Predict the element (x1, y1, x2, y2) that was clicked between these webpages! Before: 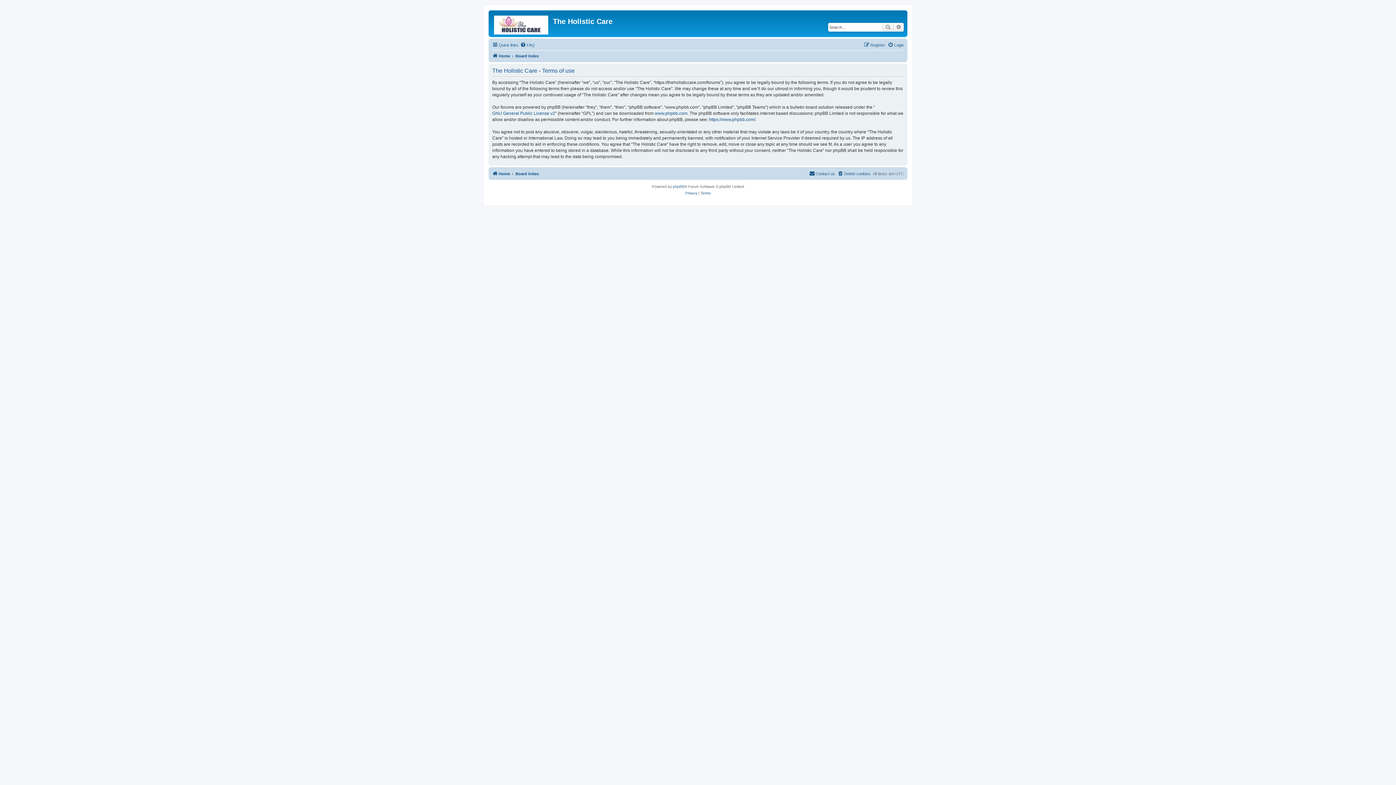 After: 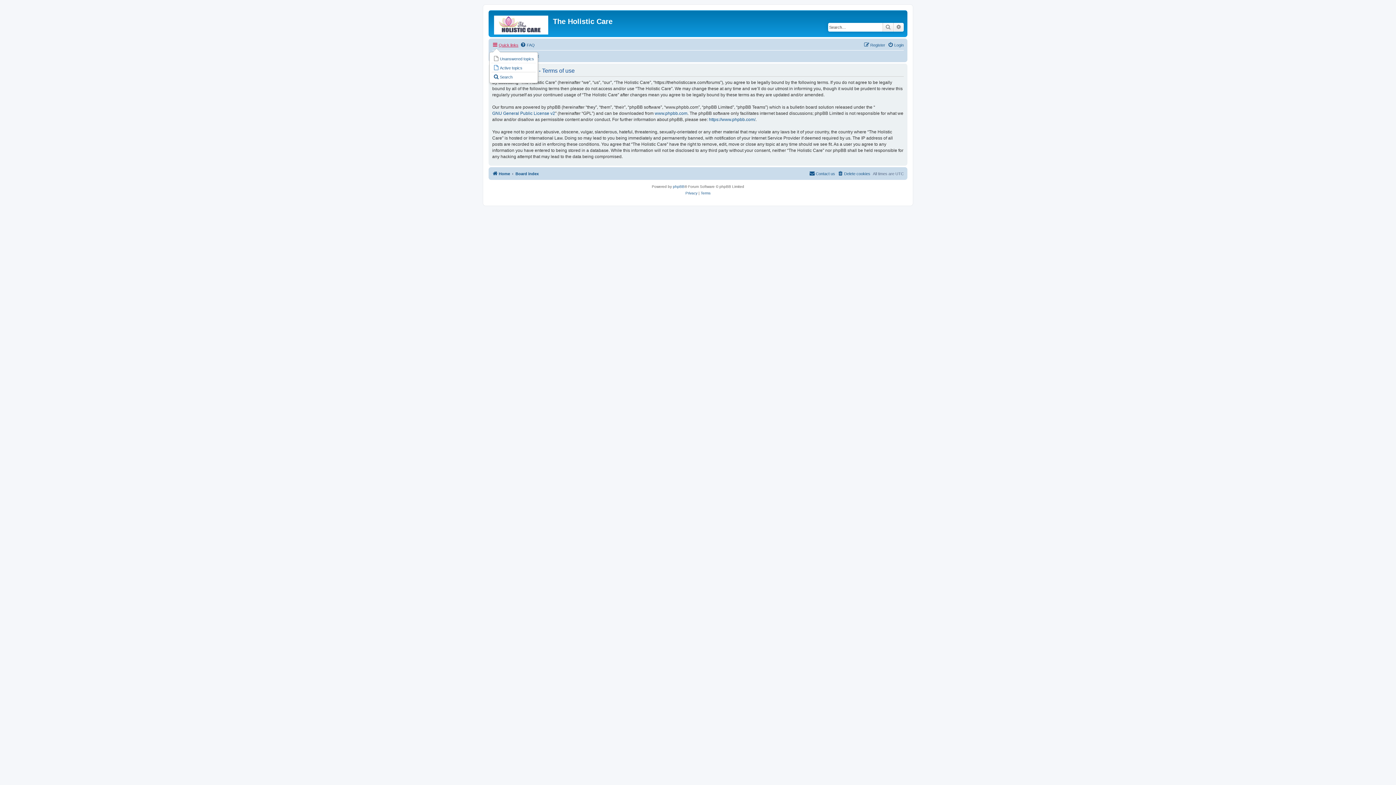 Action: label: Quick links bbox: (492, 40, 518, 49)